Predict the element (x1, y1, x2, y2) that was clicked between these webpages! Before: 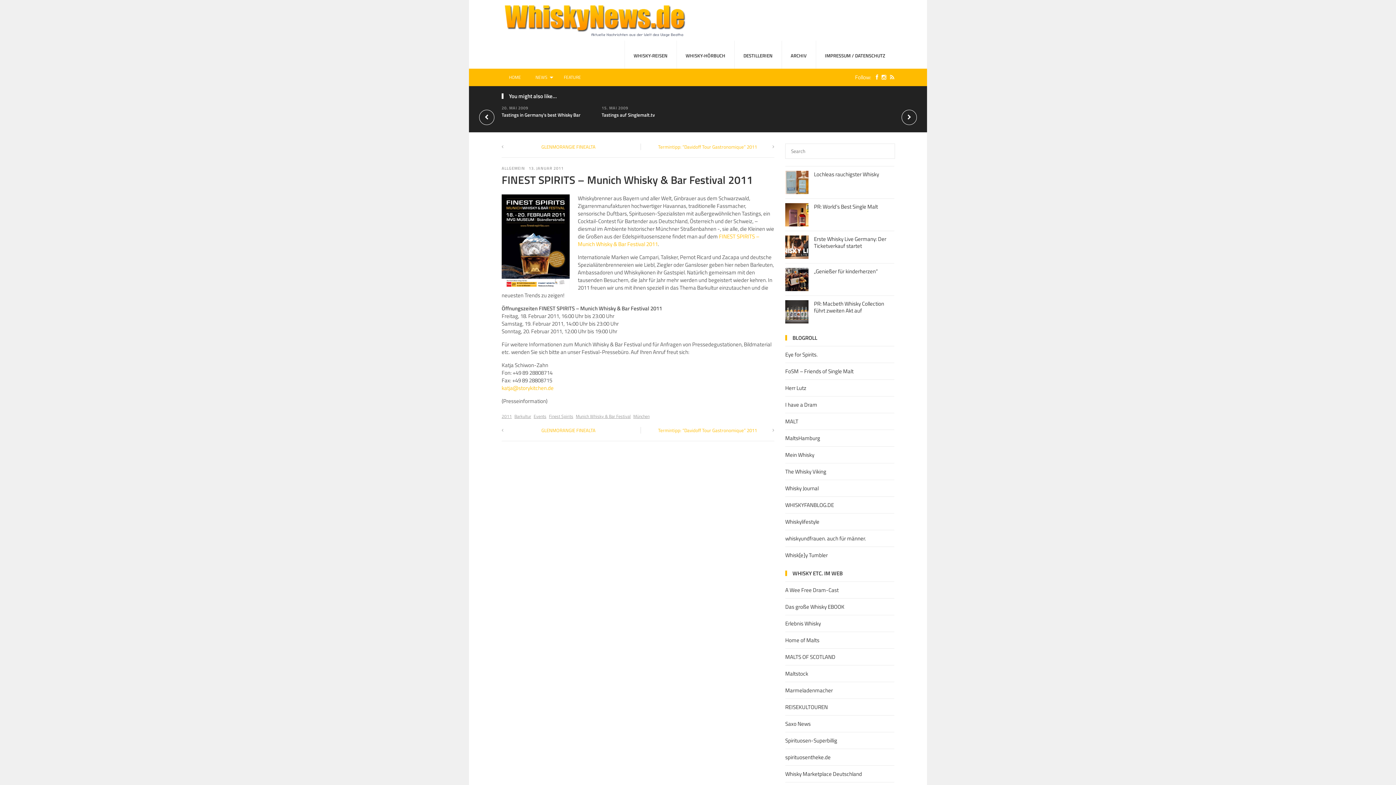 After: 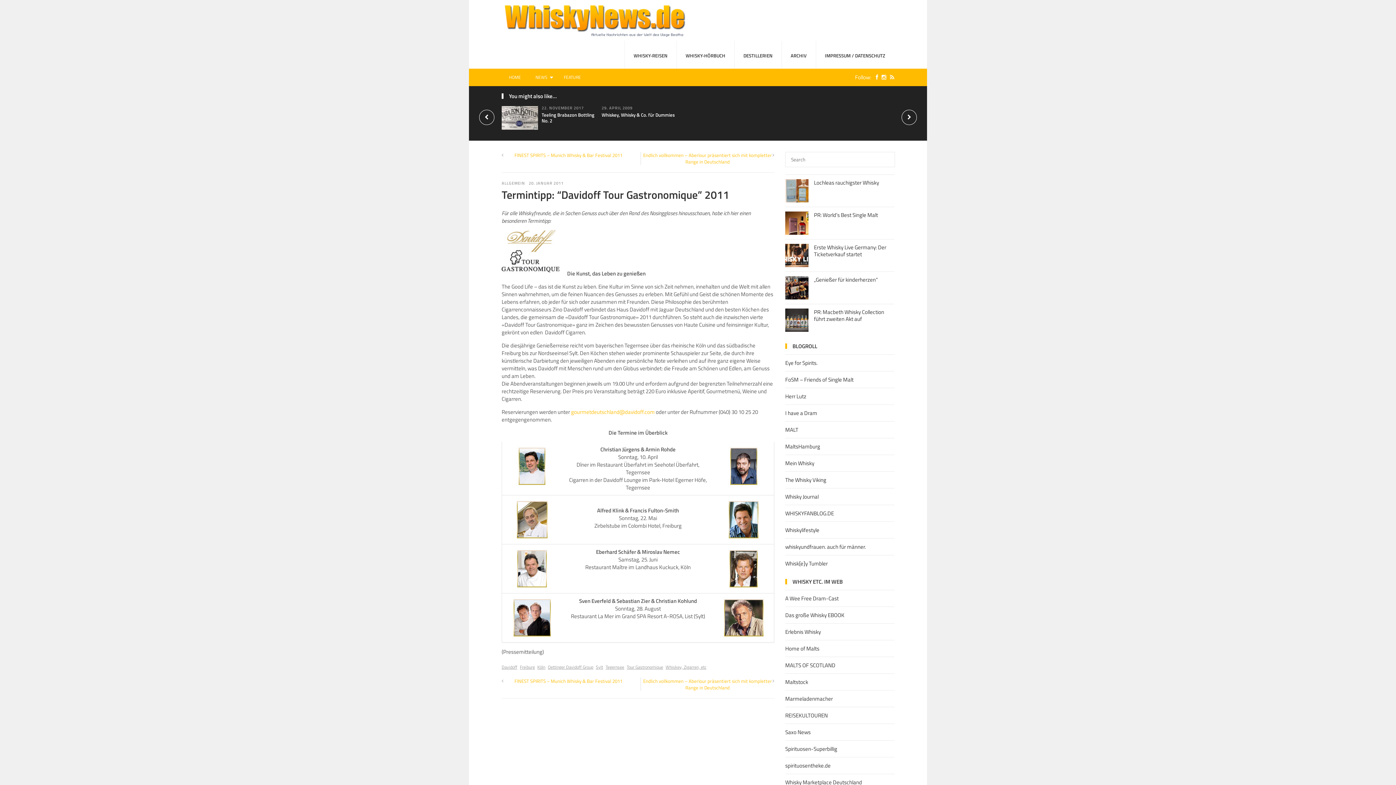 Action: bbox: (658, 143, 757, 150) label: Termintipp: “Davidoff Tour Gastronomique” 2011